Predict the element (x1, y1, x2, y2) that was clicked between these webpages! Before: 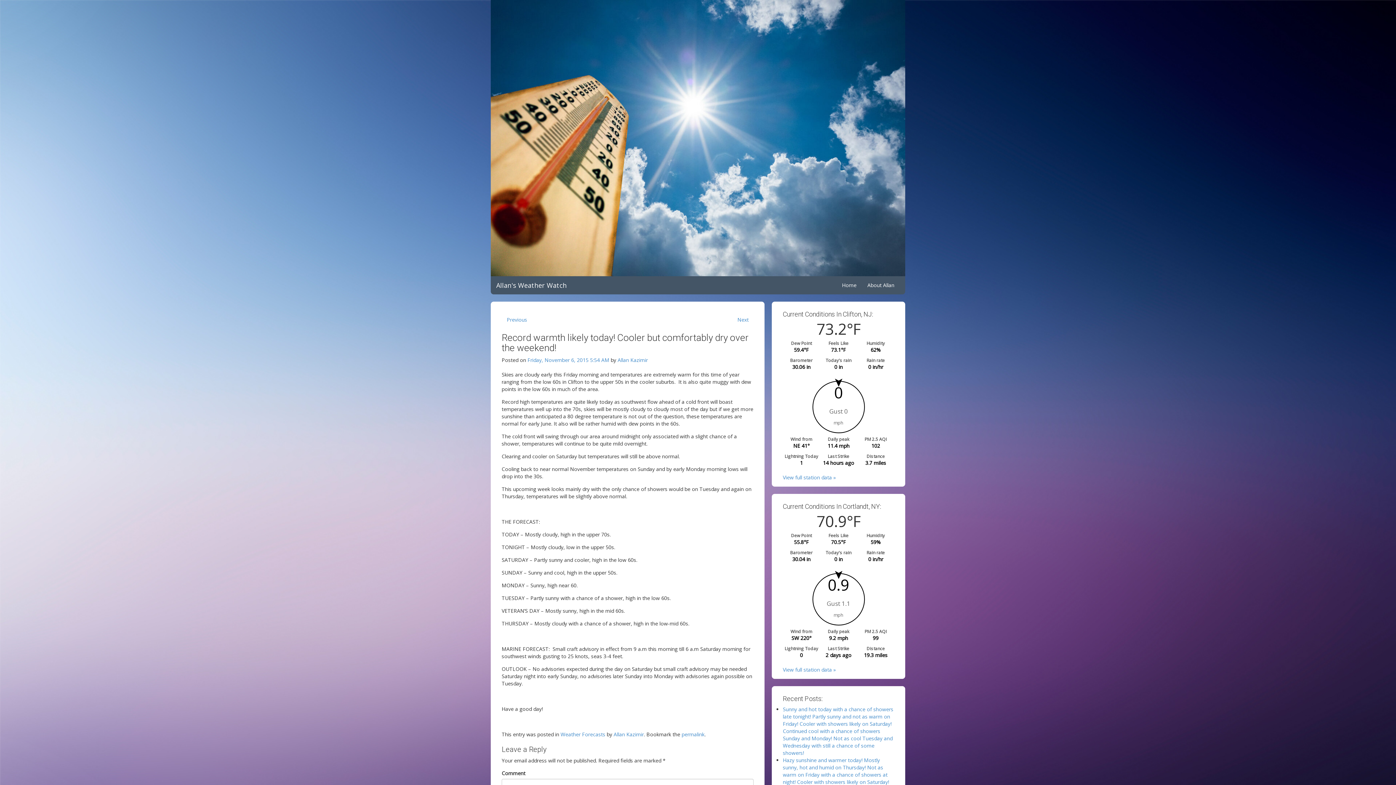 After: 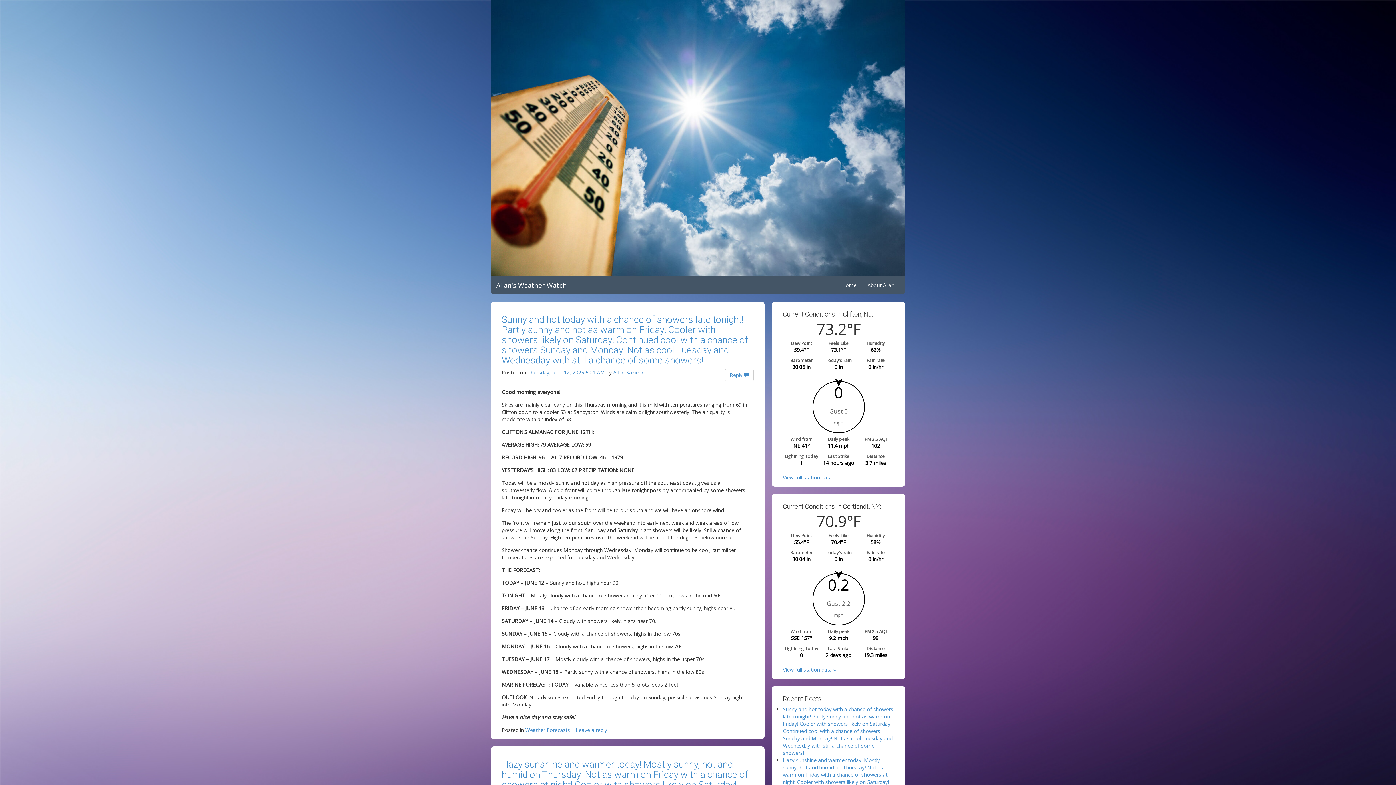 Action: bbox: (560, 731, 605, 738) label: Weather Forecasts